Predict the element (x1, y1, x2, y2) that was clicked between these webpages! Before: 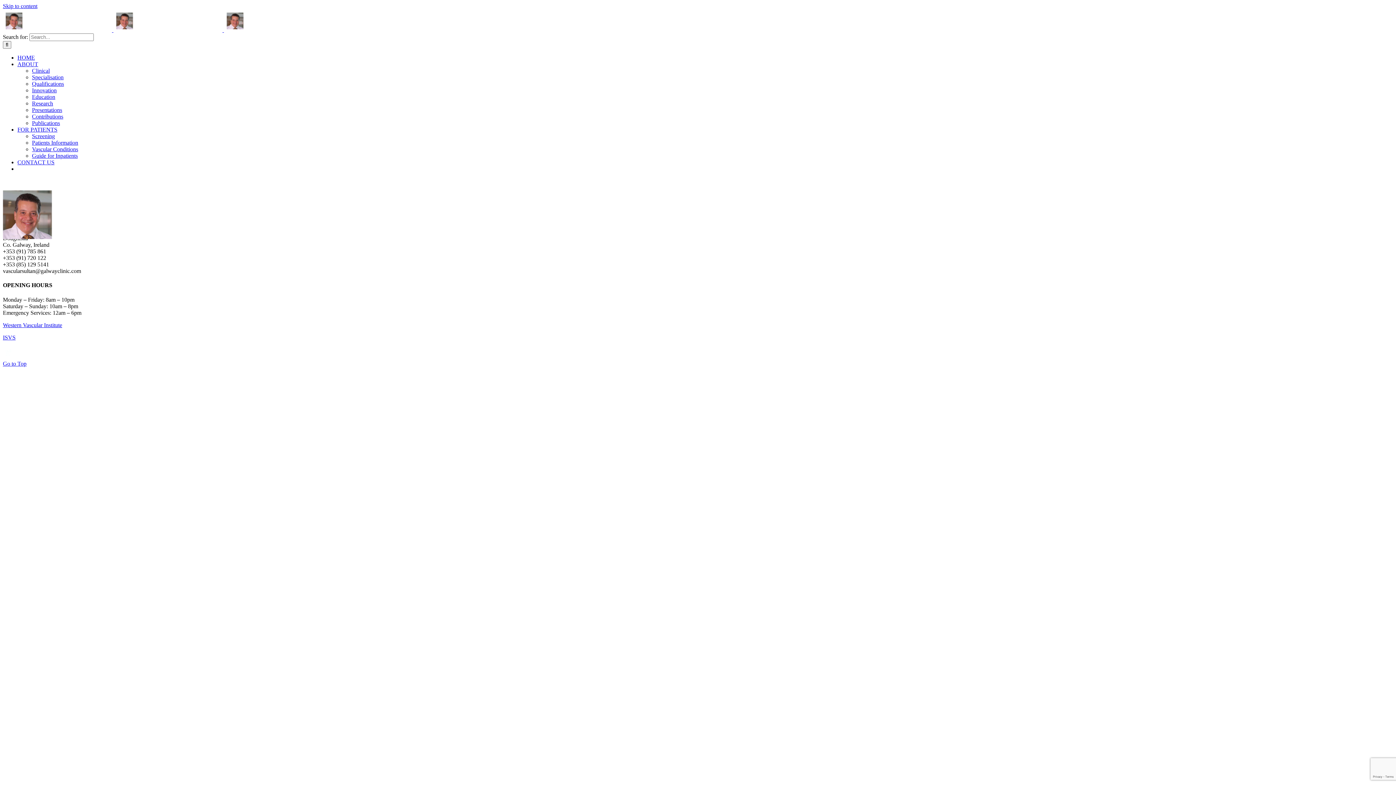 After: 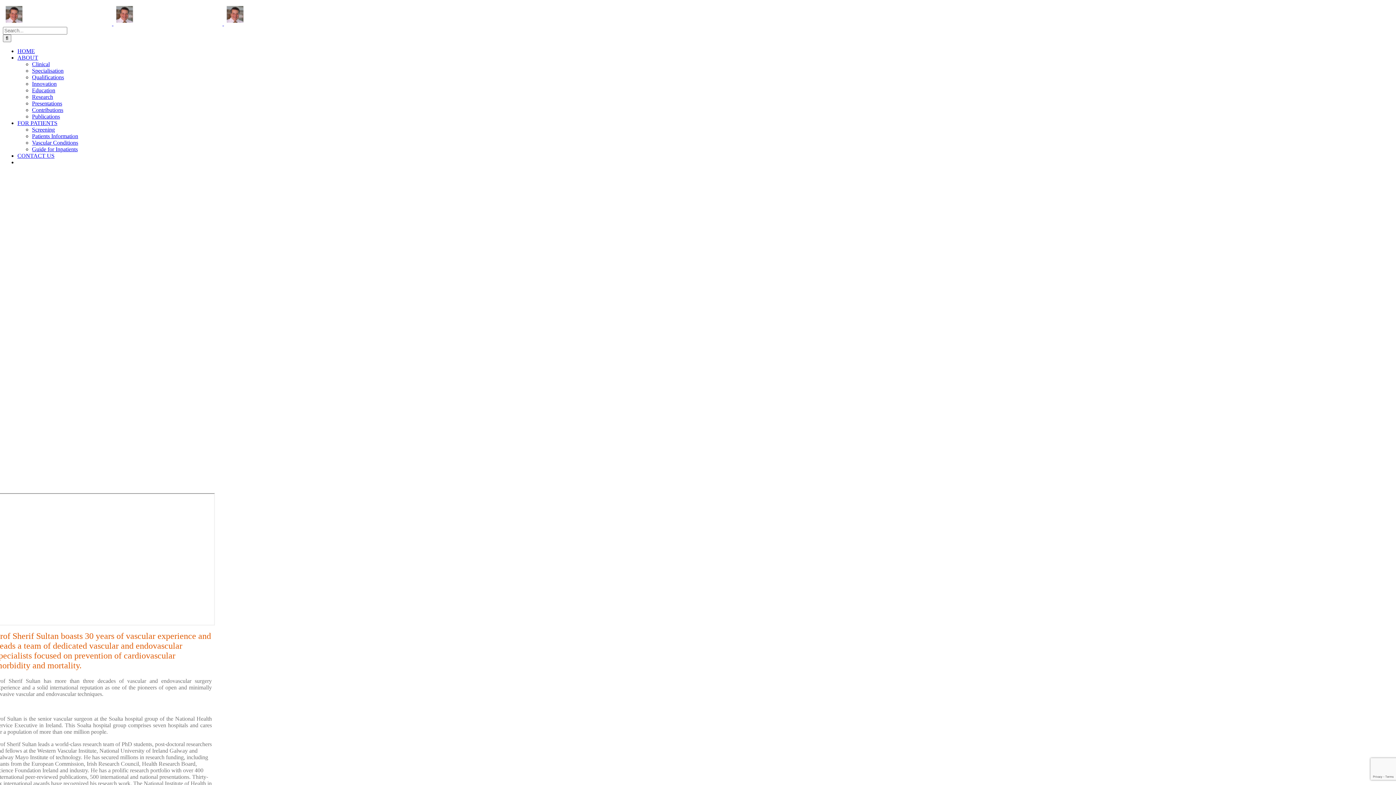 Action: label:    bbox: (2, 26, 333, 33)